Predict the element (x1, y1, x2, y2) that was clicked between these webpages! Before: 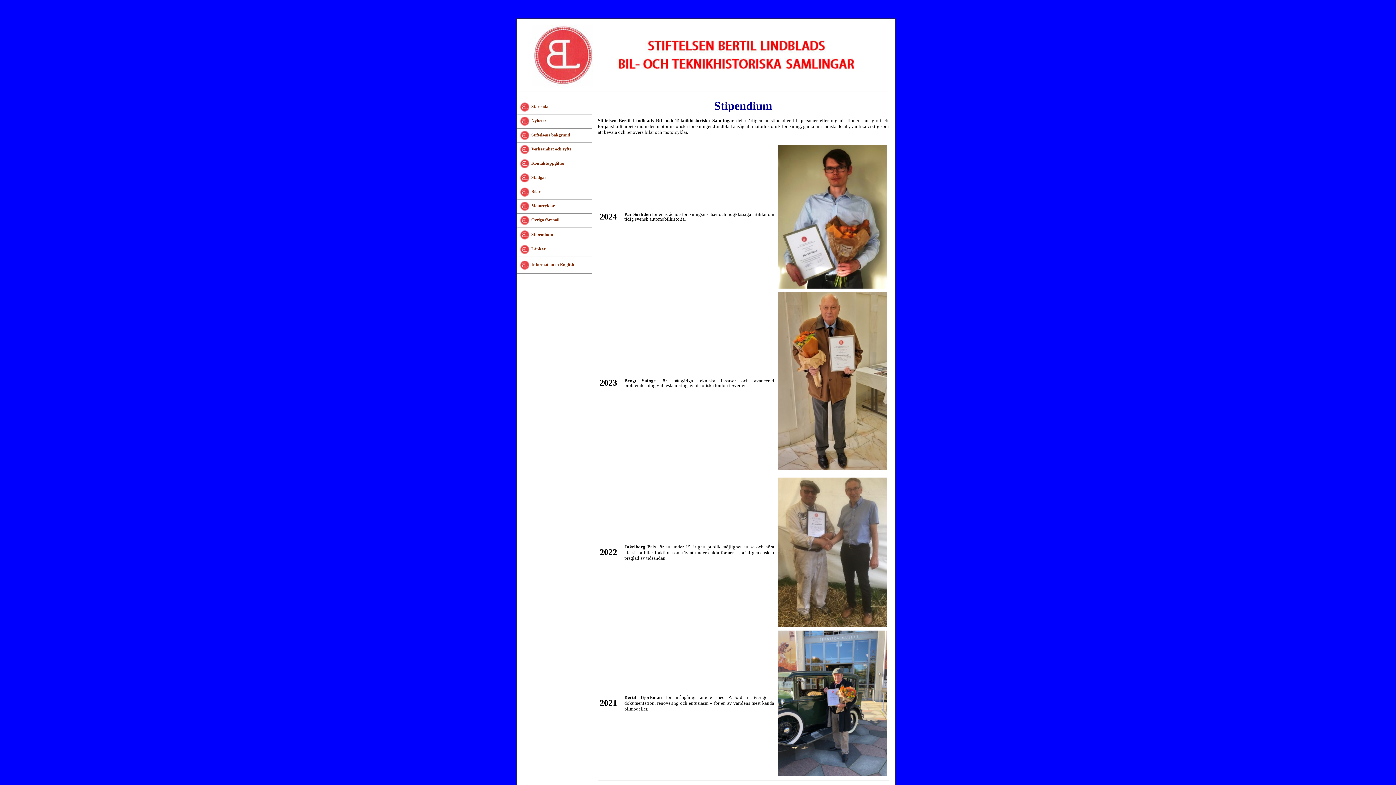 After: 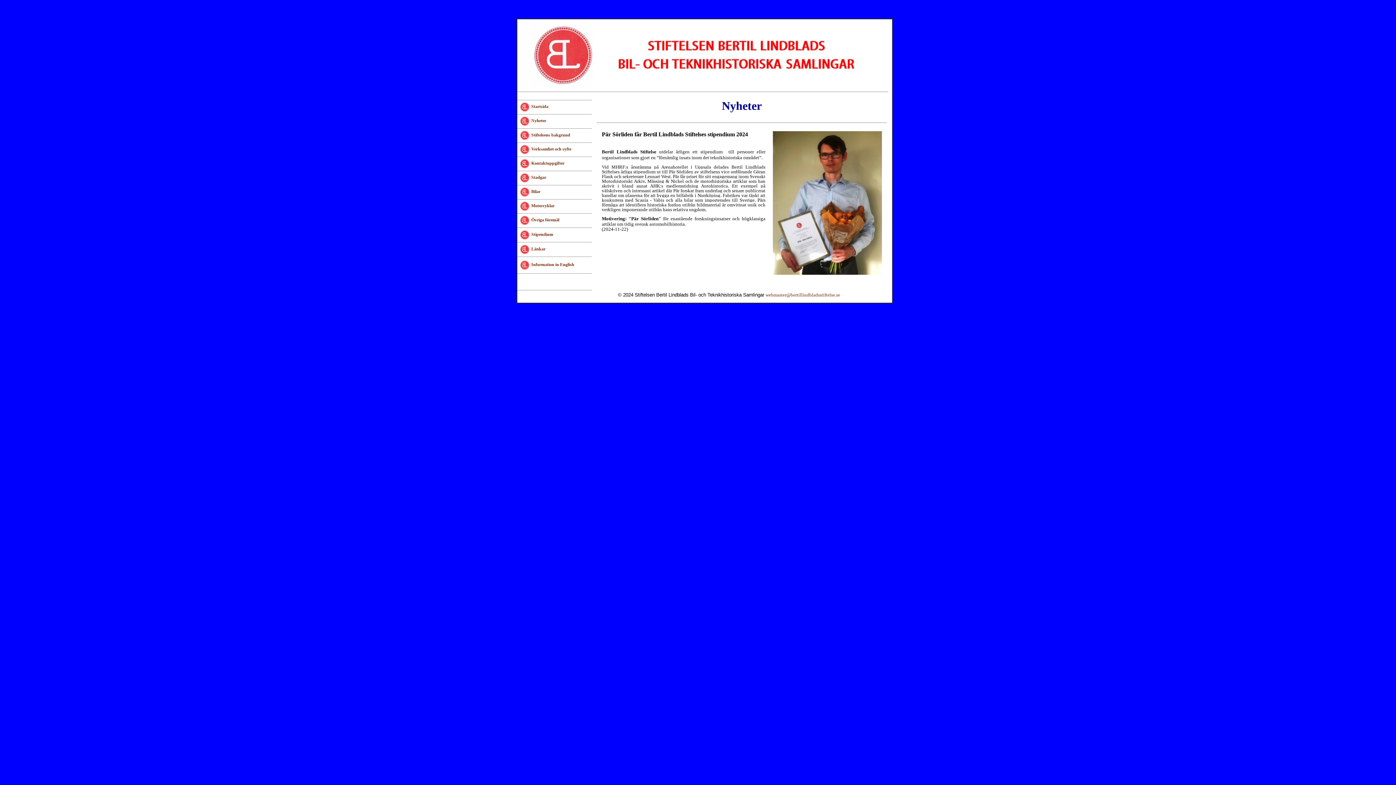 Action: bbox: (531, 118, 546, 123) label: Nyheter